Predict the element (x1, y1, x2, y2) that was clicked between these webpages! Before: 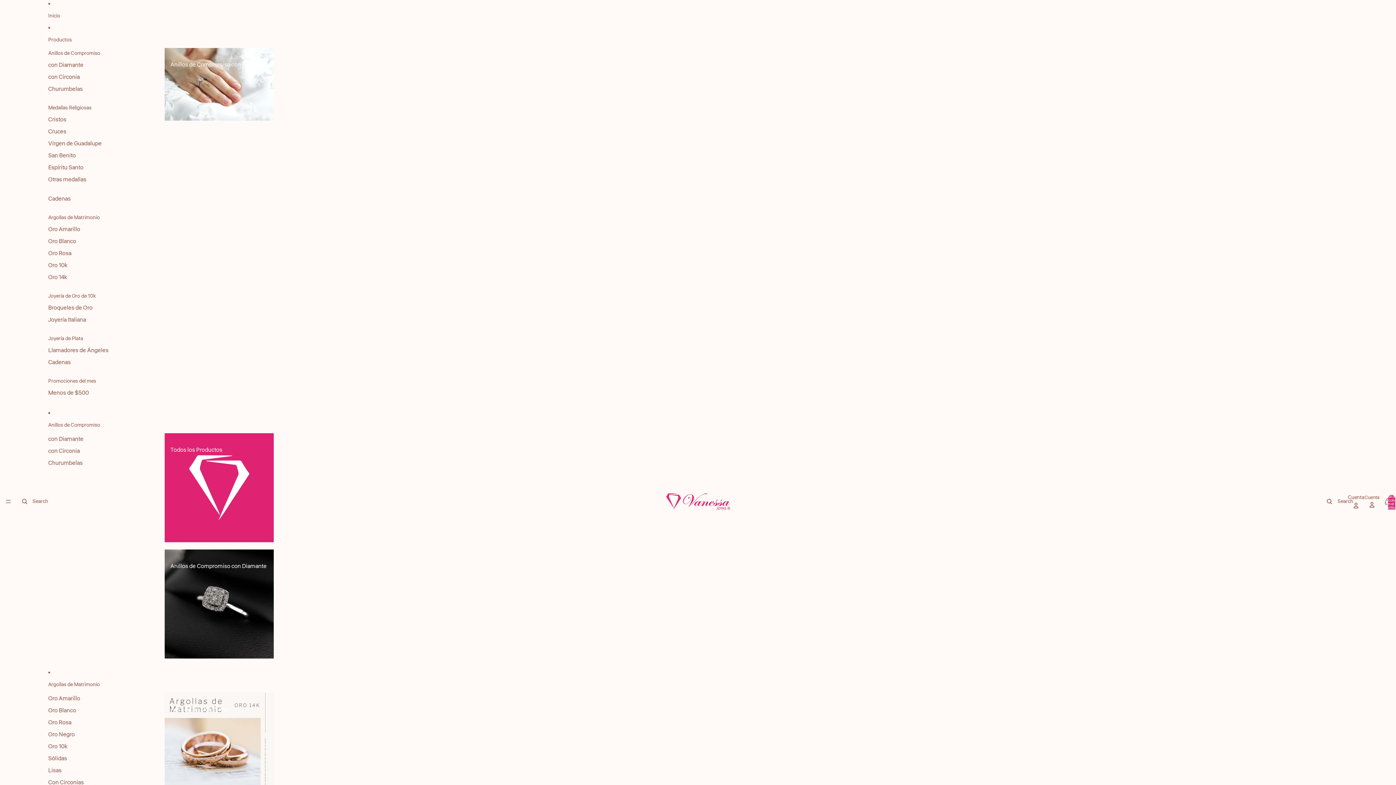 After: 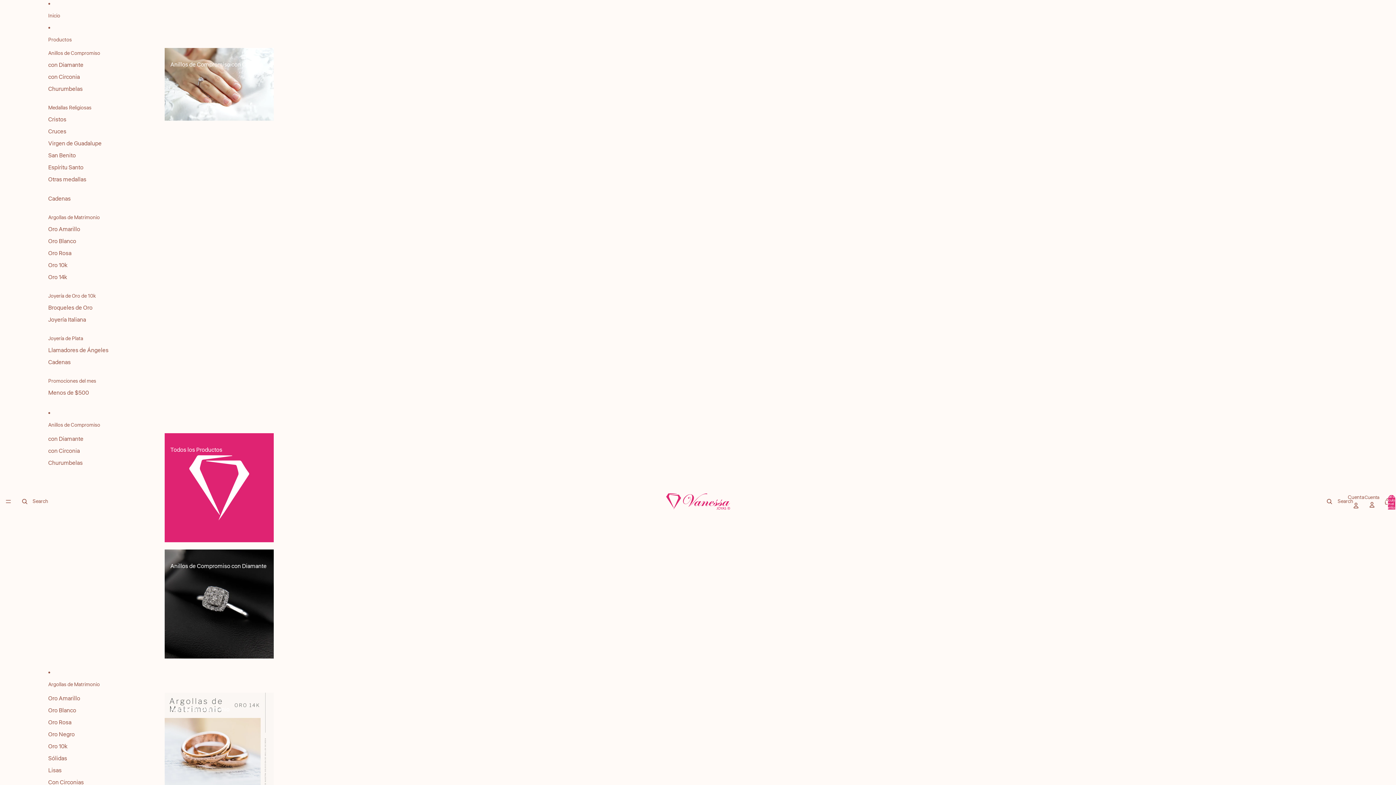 Action: label: Oro Rosa bbox: (48, 717, 71, 729)